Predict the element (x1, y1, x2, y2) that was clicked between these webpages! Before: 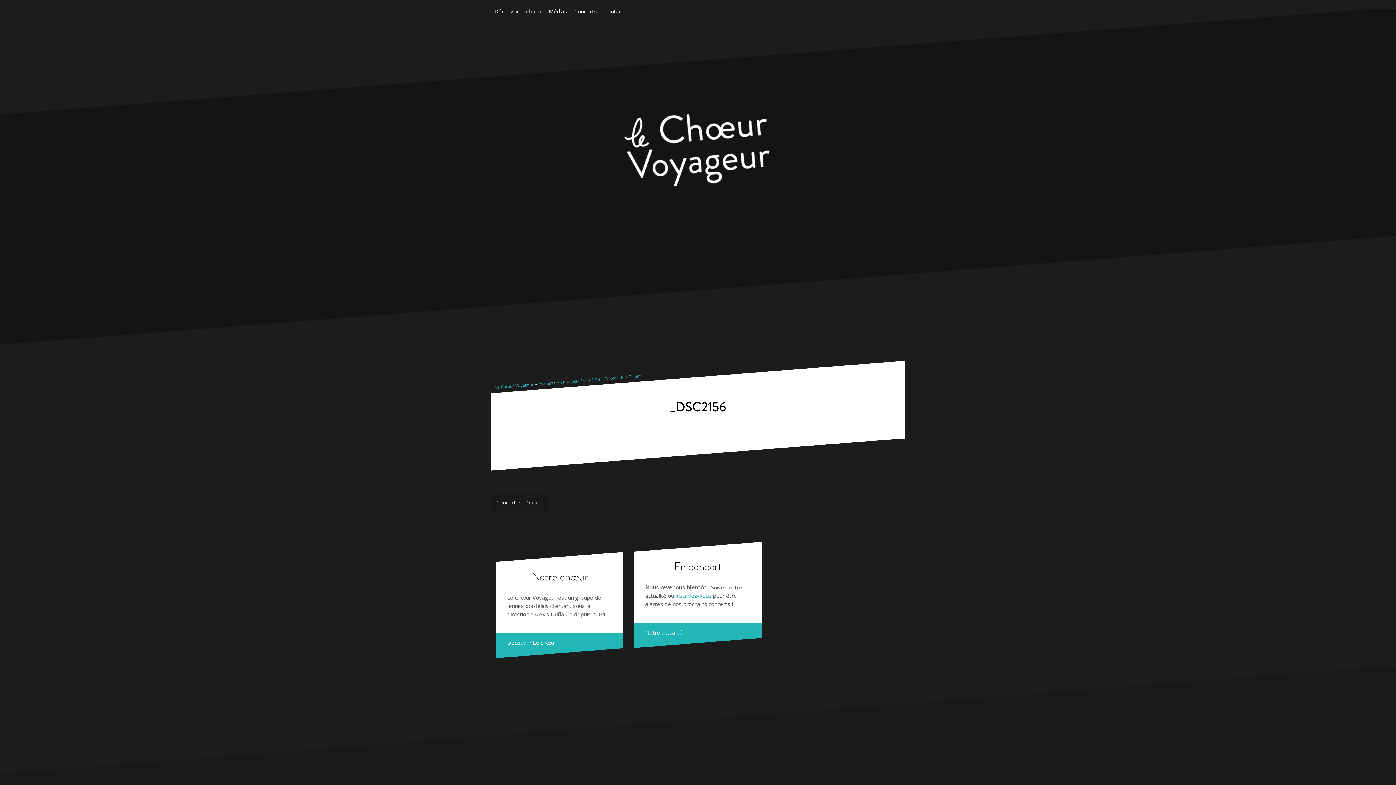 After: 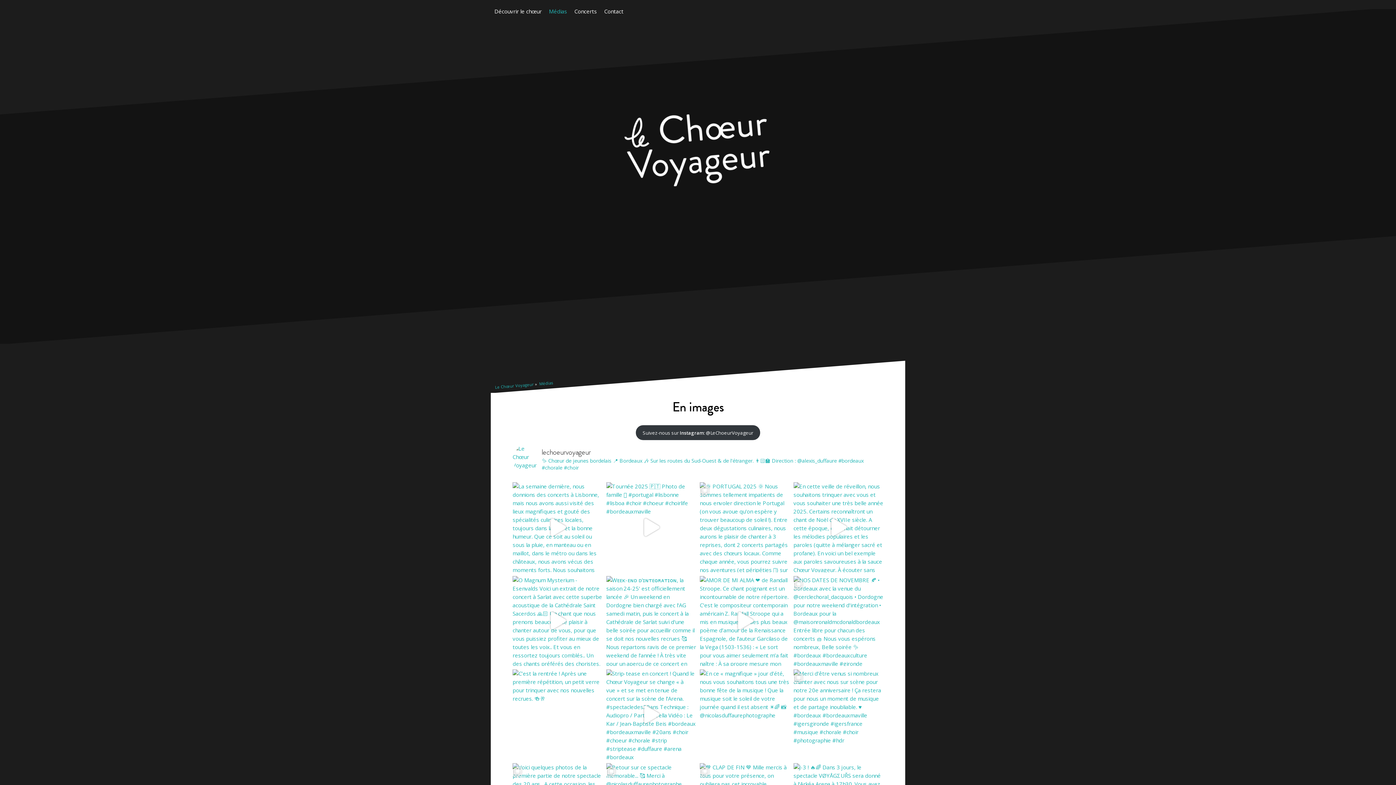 Action: bbox: (557, 377, 579, 385) label: En images